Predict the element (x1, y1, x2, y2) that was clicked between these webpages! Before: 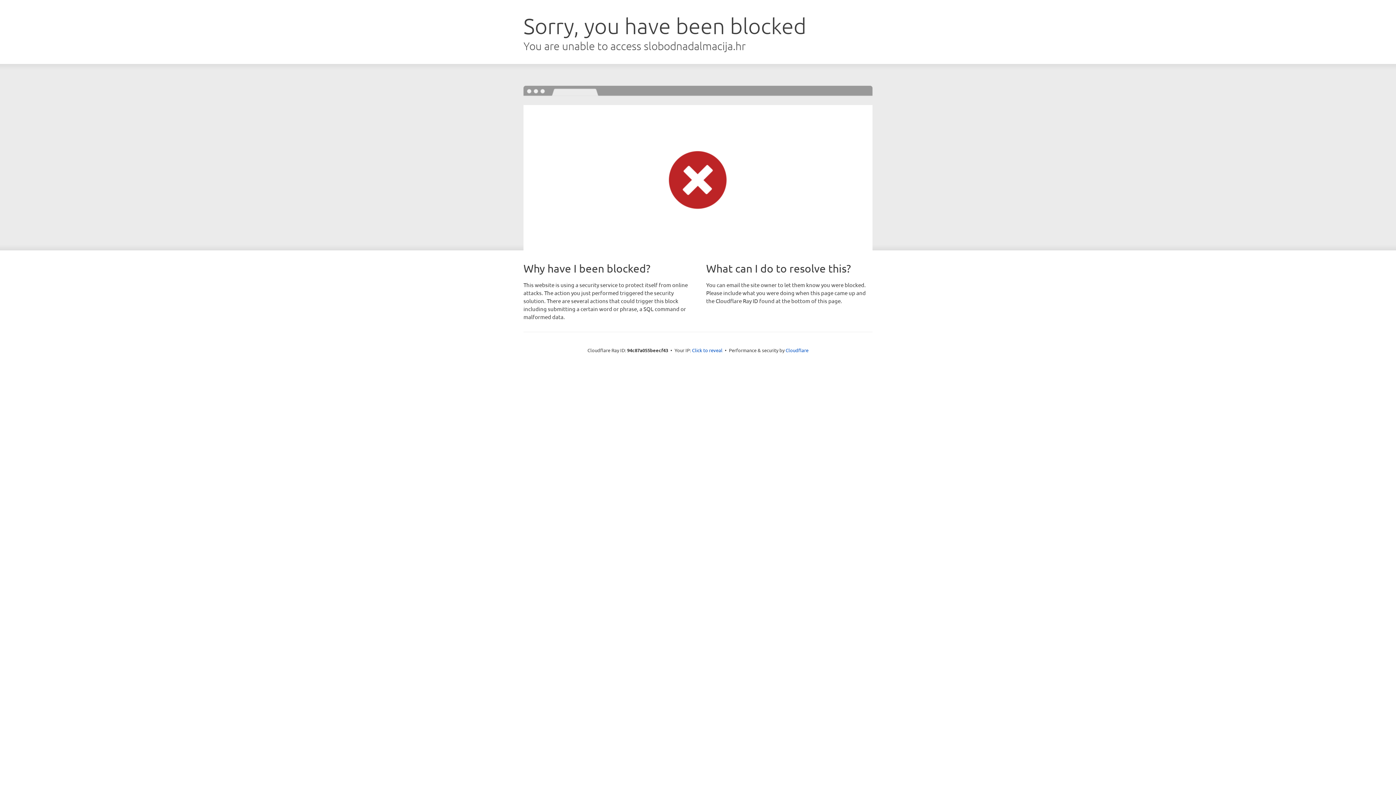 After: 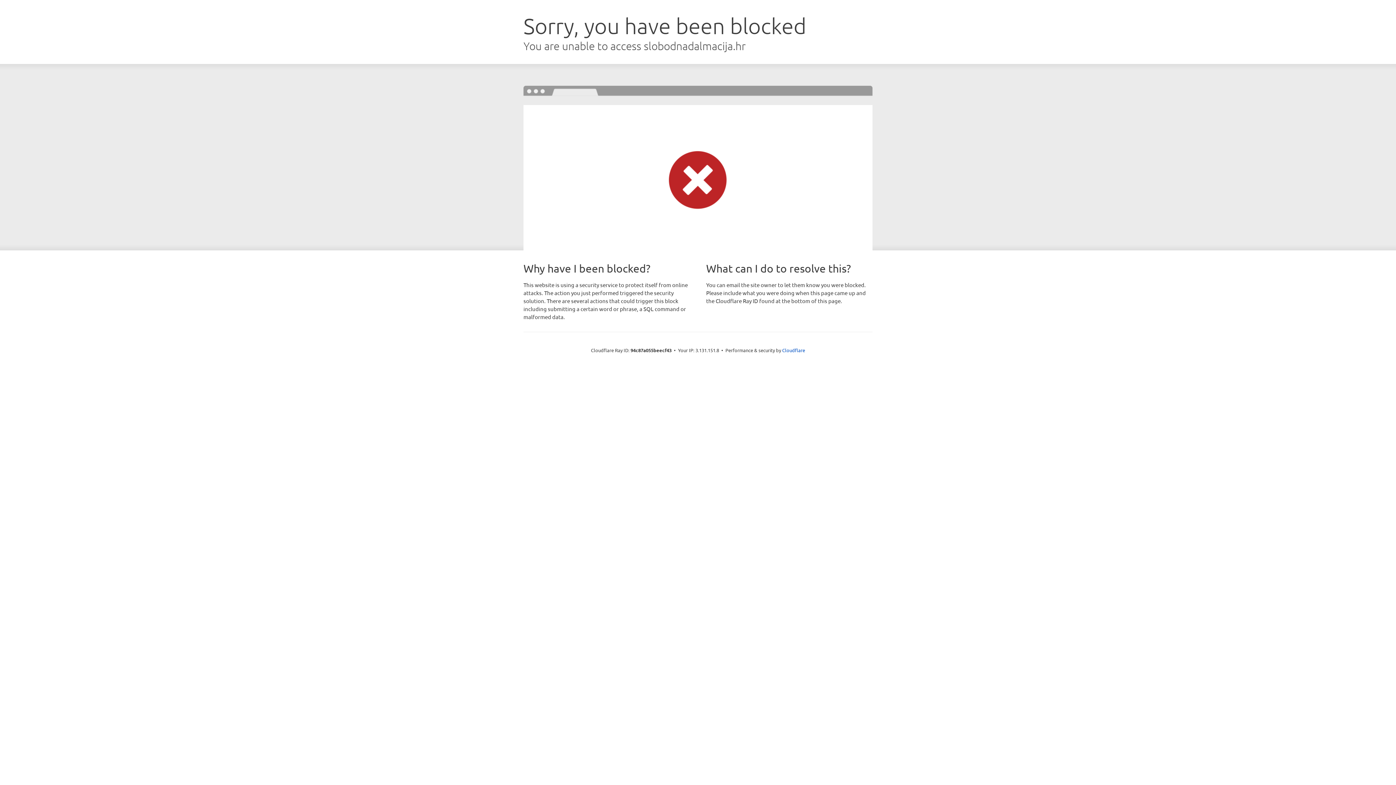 Action: bbox: (692, 346, 722, 353) label: Click to reveal